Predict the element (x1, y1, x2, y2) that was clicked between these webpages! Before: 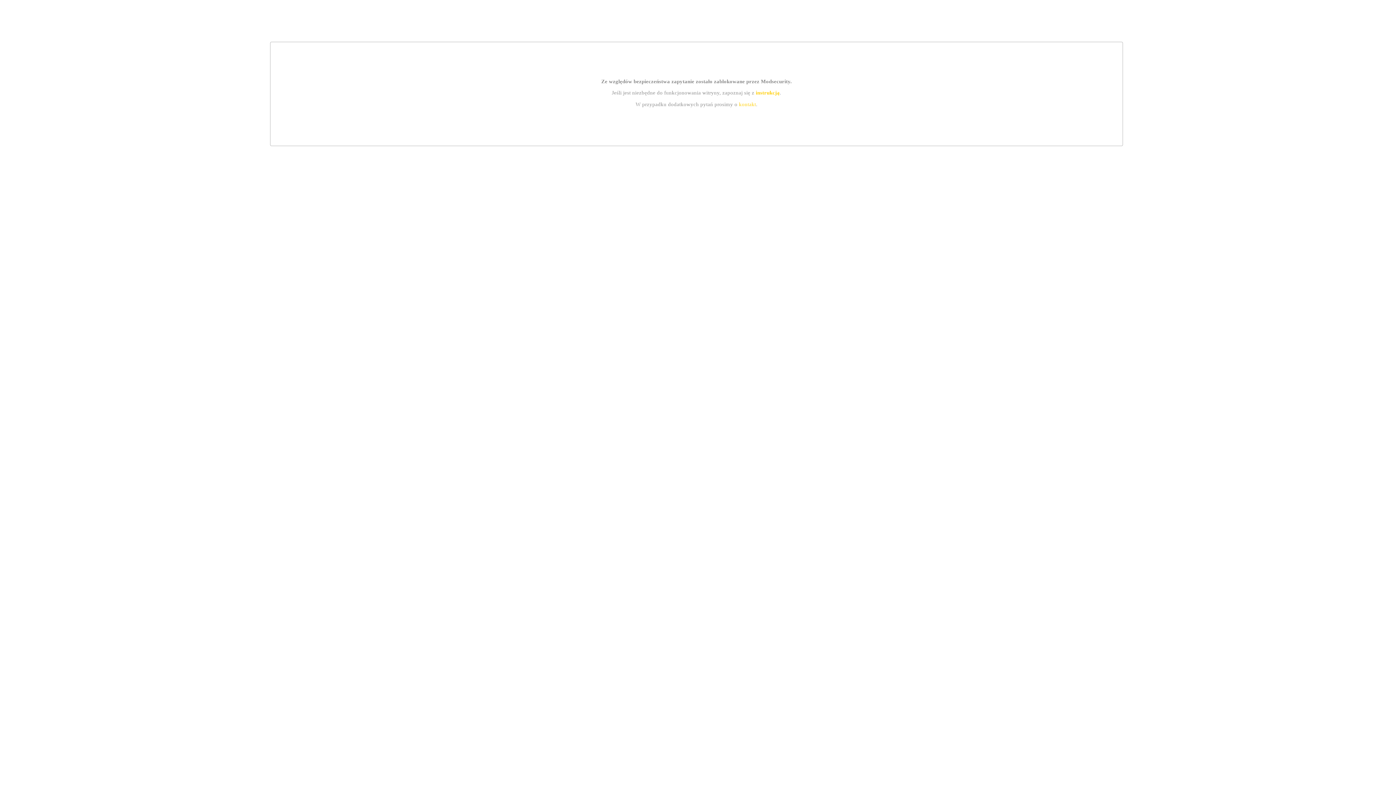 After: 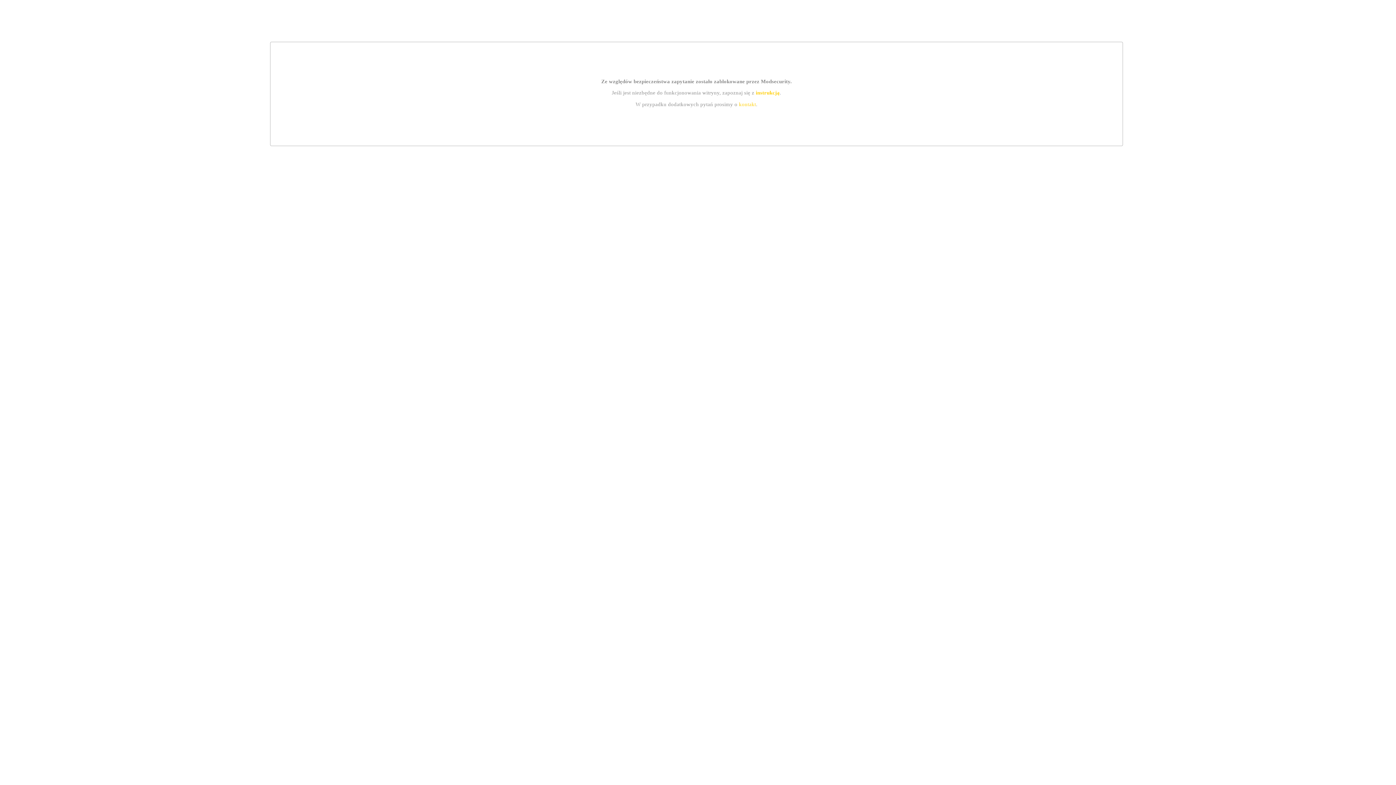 Action: bbox: (739, 101, 756, 107) label: kontakt